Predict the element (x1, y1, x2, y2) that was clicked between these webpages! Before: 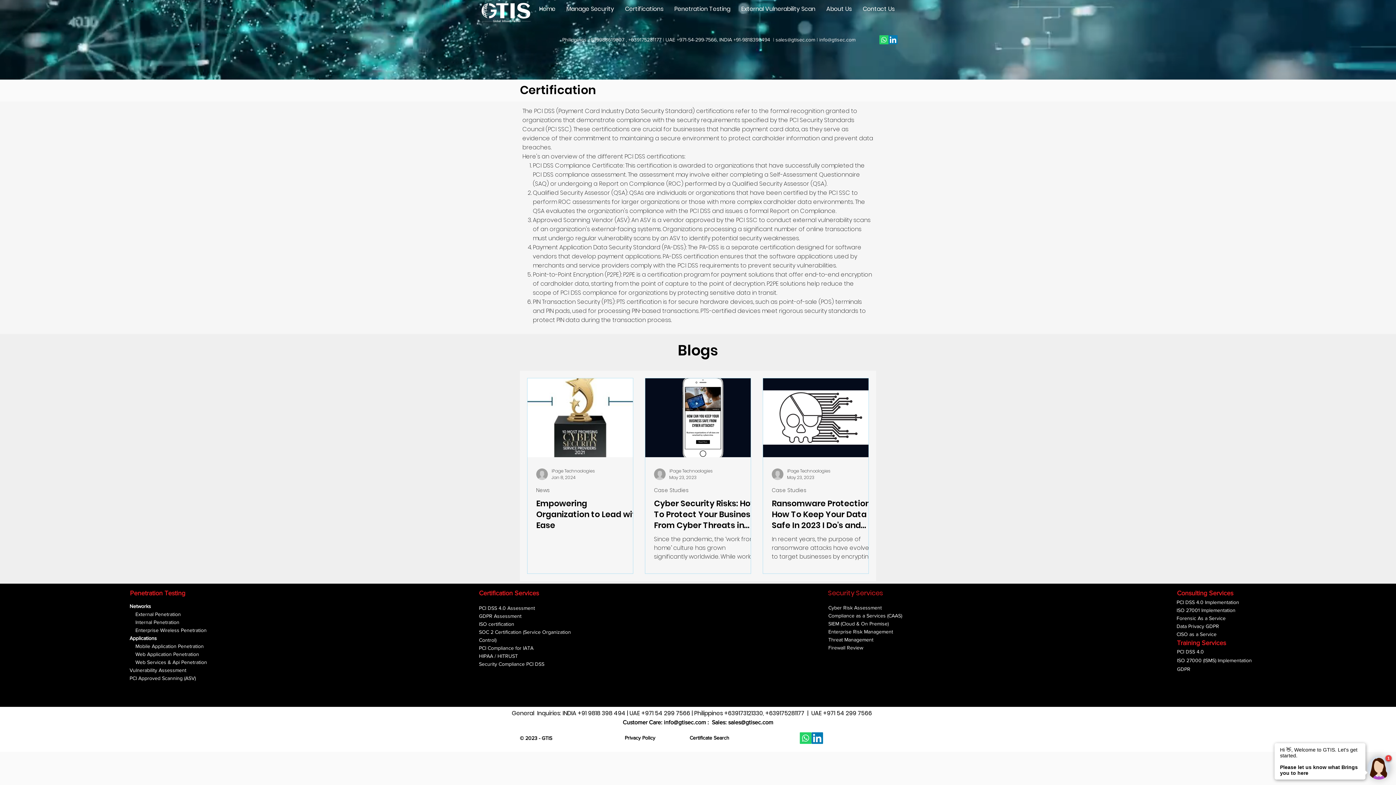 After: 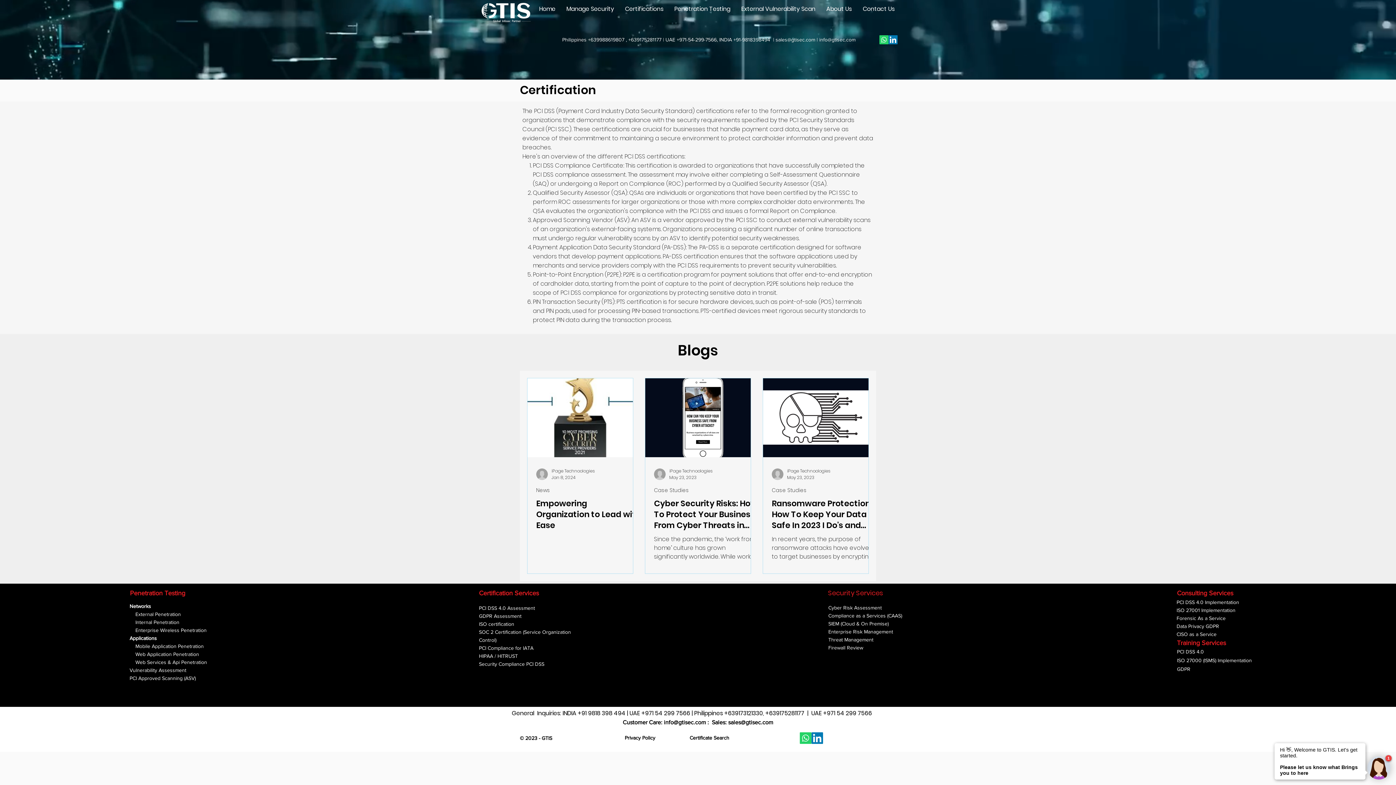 Action: bbox: (811, 732, 823, 744) label: LinkedIn